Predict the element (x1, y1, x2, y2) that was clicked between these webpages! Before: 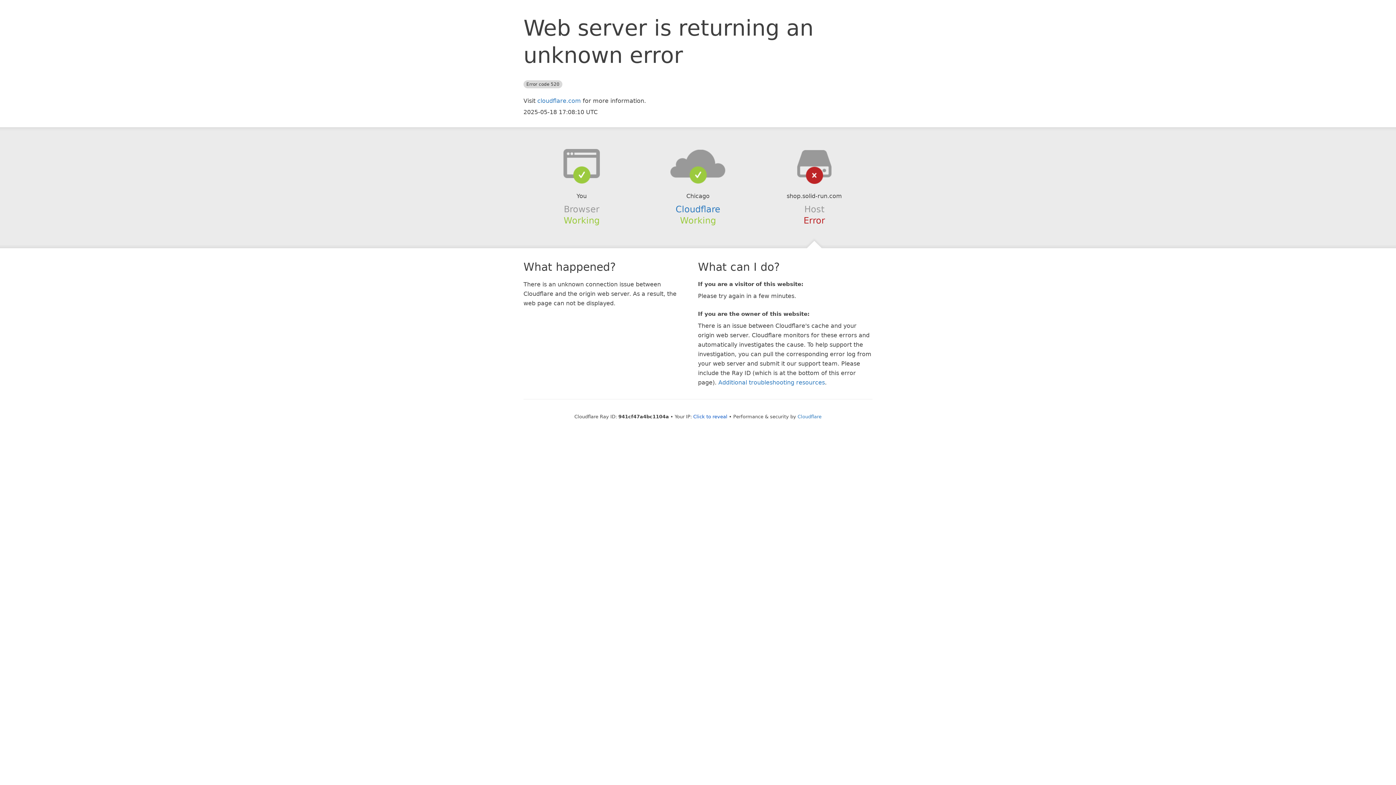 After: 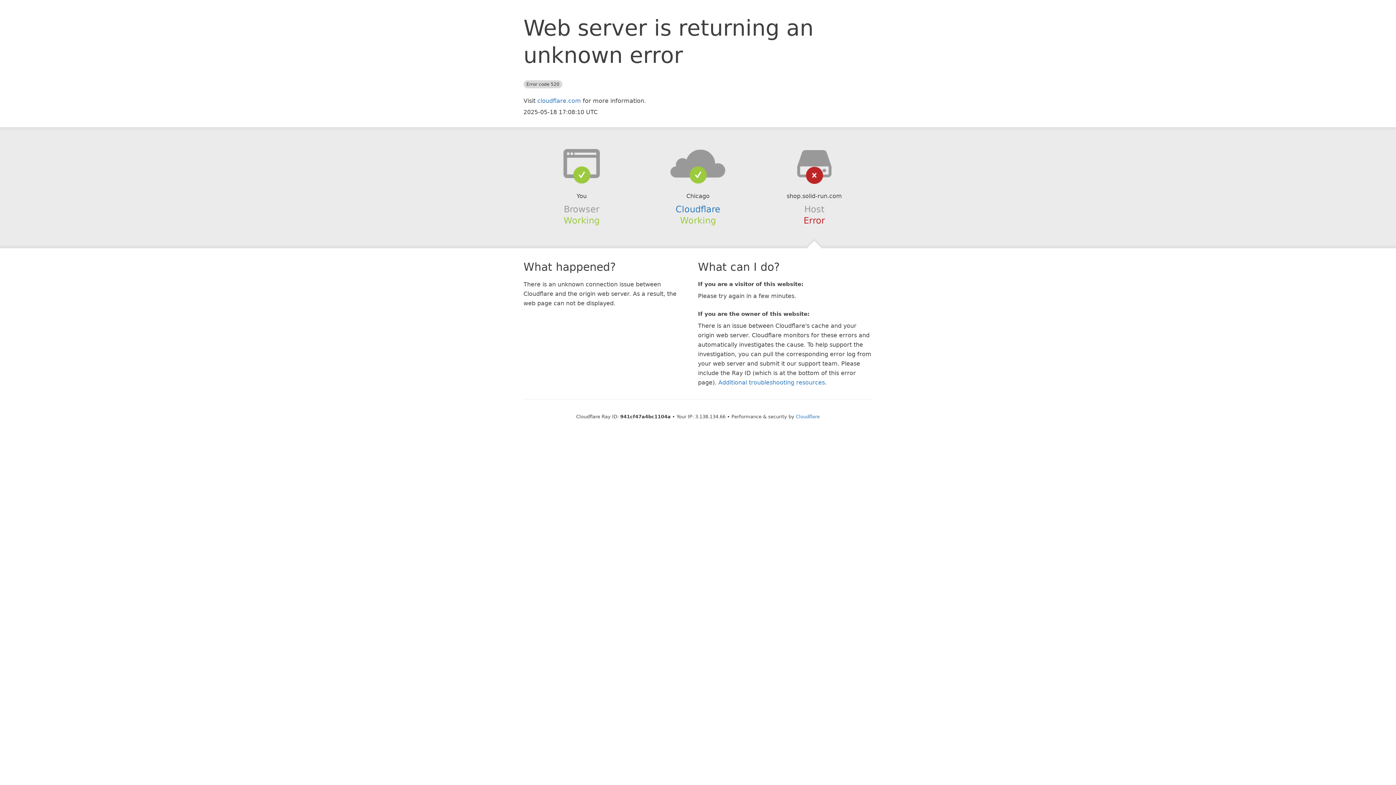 Action: bbox: (693, 414, 727, 419) label: Click to reveal